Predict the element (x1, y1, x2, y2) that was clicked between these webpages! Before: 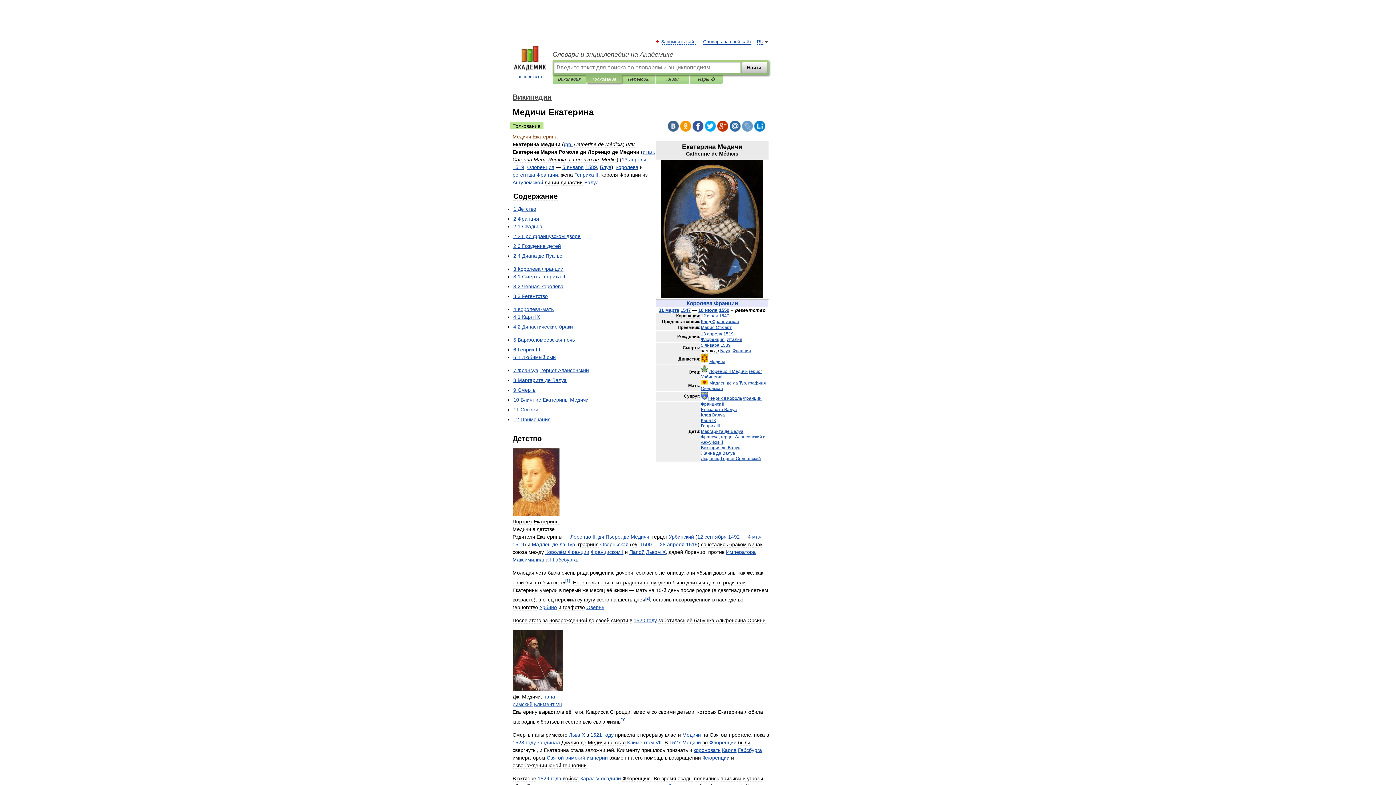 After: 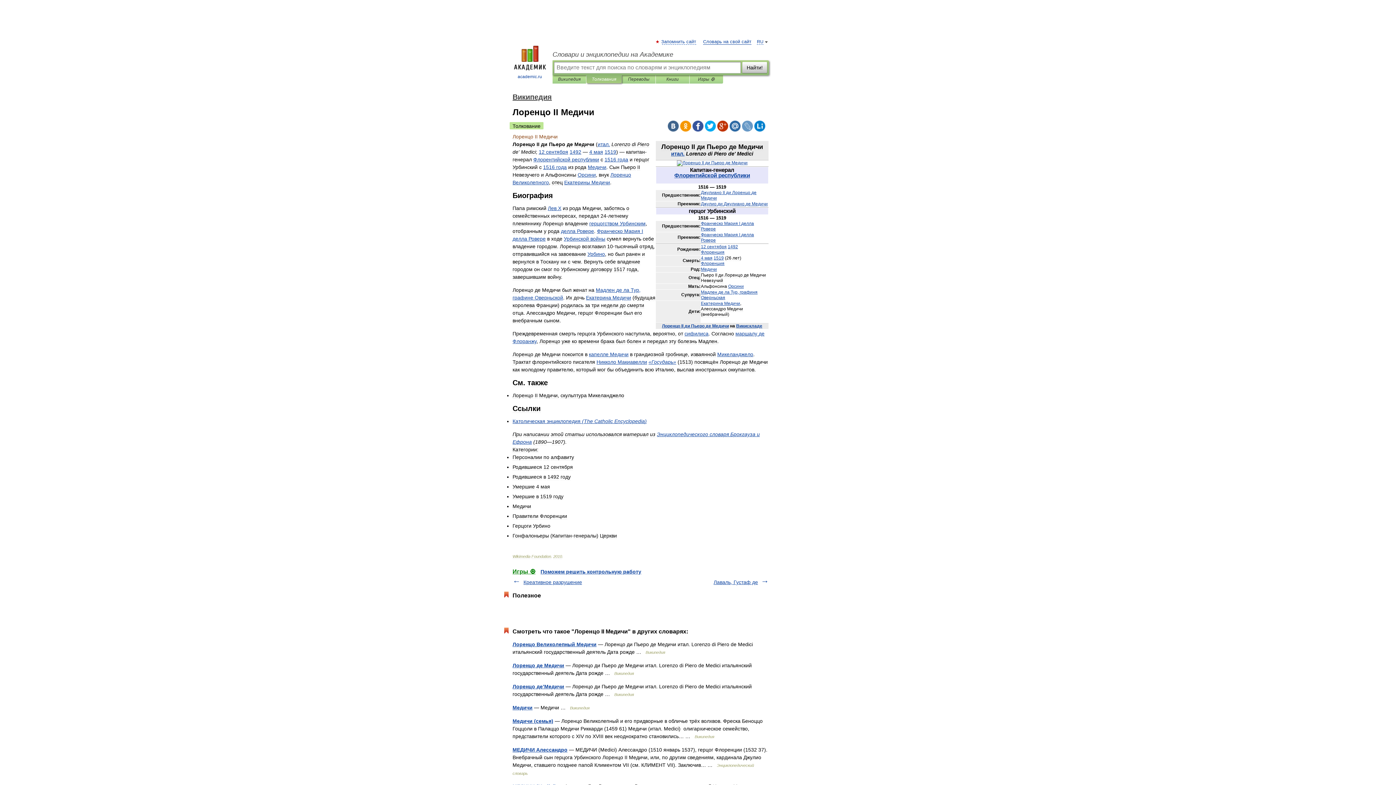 Action: label: Лоренцо II, ди Пьеро, де Медичи bbox: (570, 534, 649, 540)